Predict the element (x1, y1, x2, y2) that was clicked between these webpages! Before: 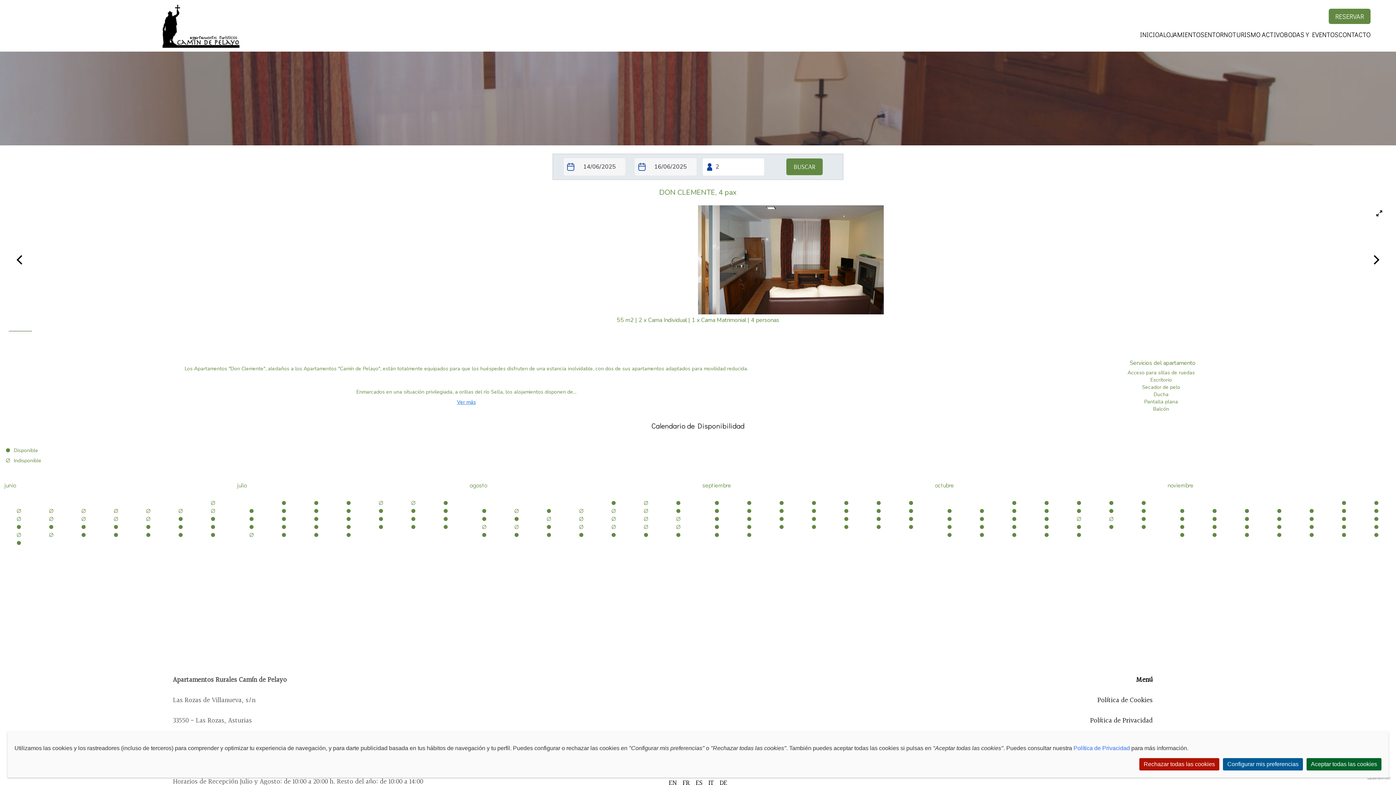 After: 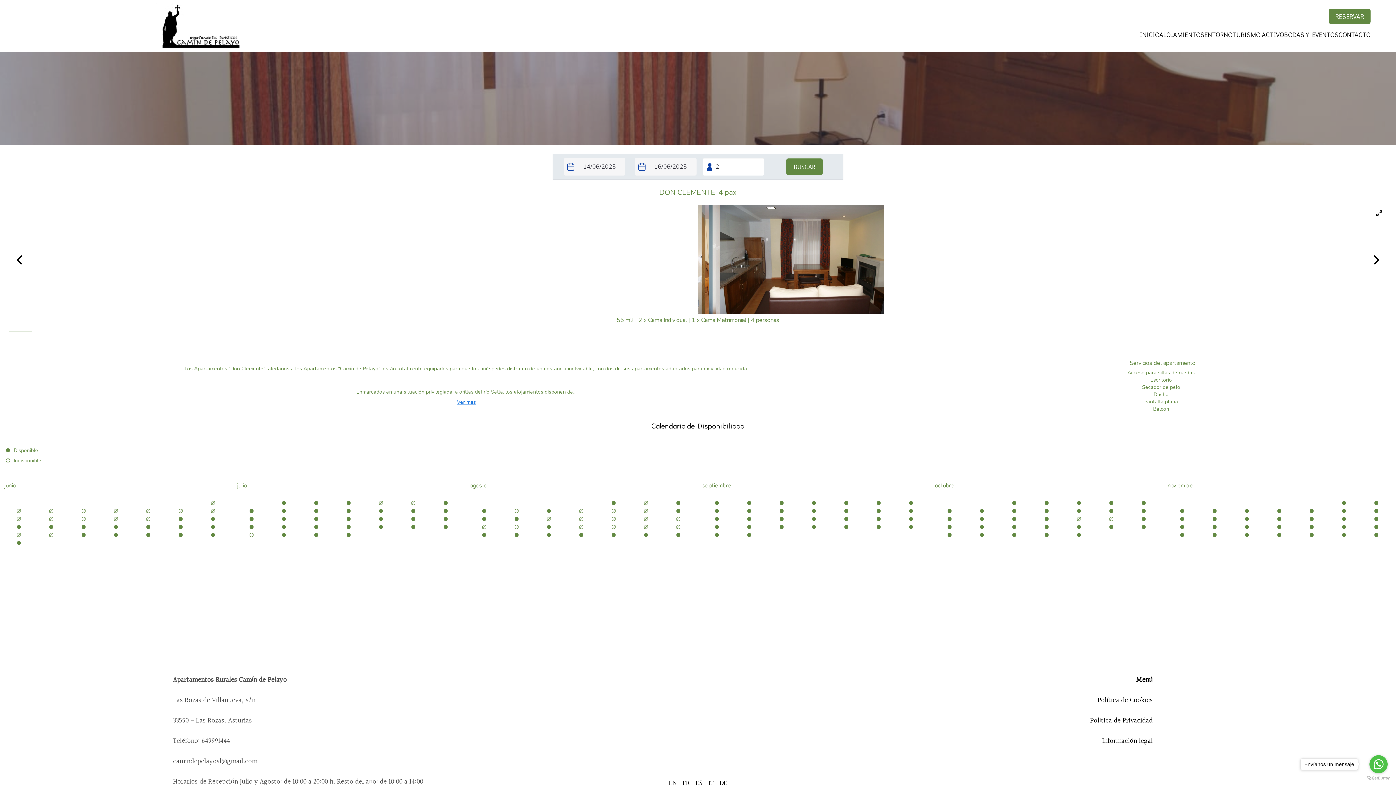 Action: label: Aceptar todas las cookies bbox: (1306, 758, 1381, 770)